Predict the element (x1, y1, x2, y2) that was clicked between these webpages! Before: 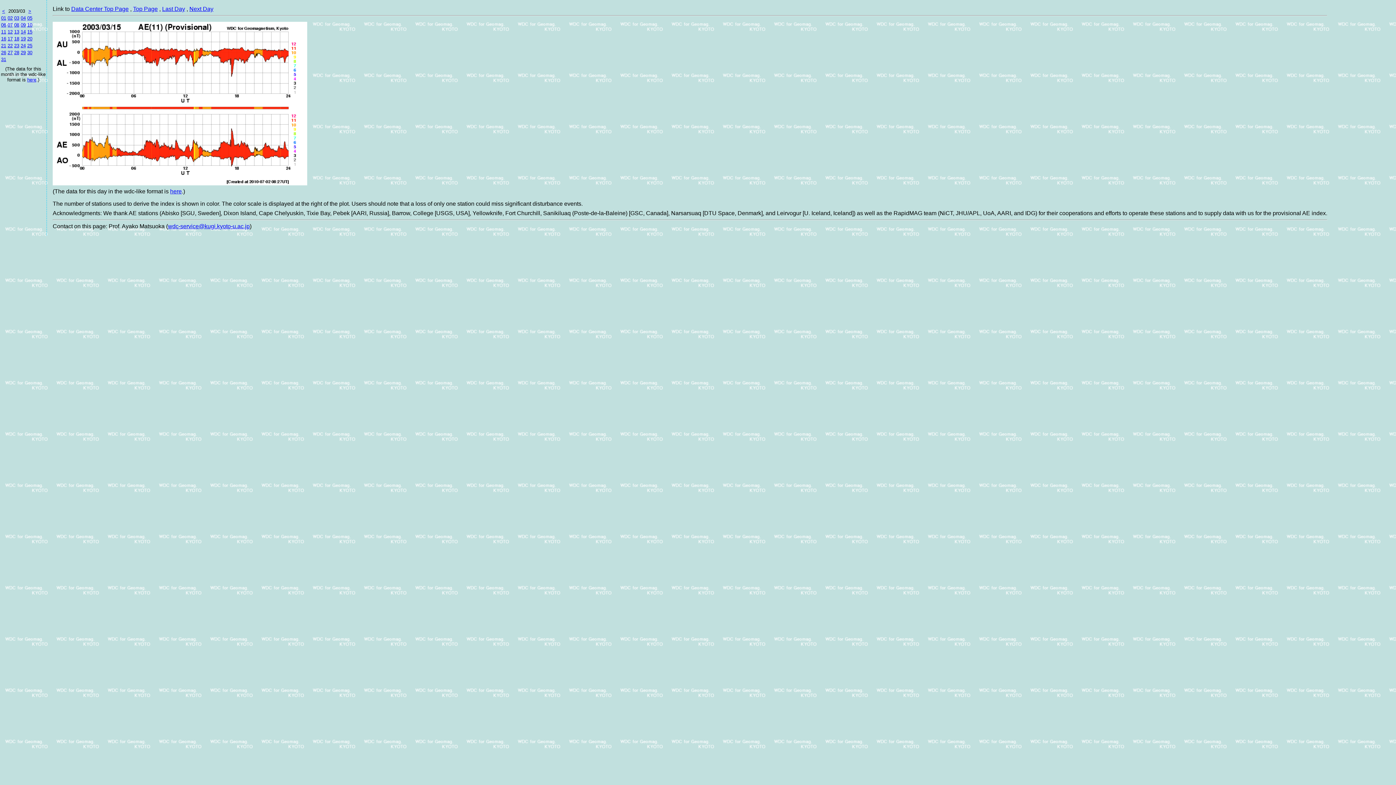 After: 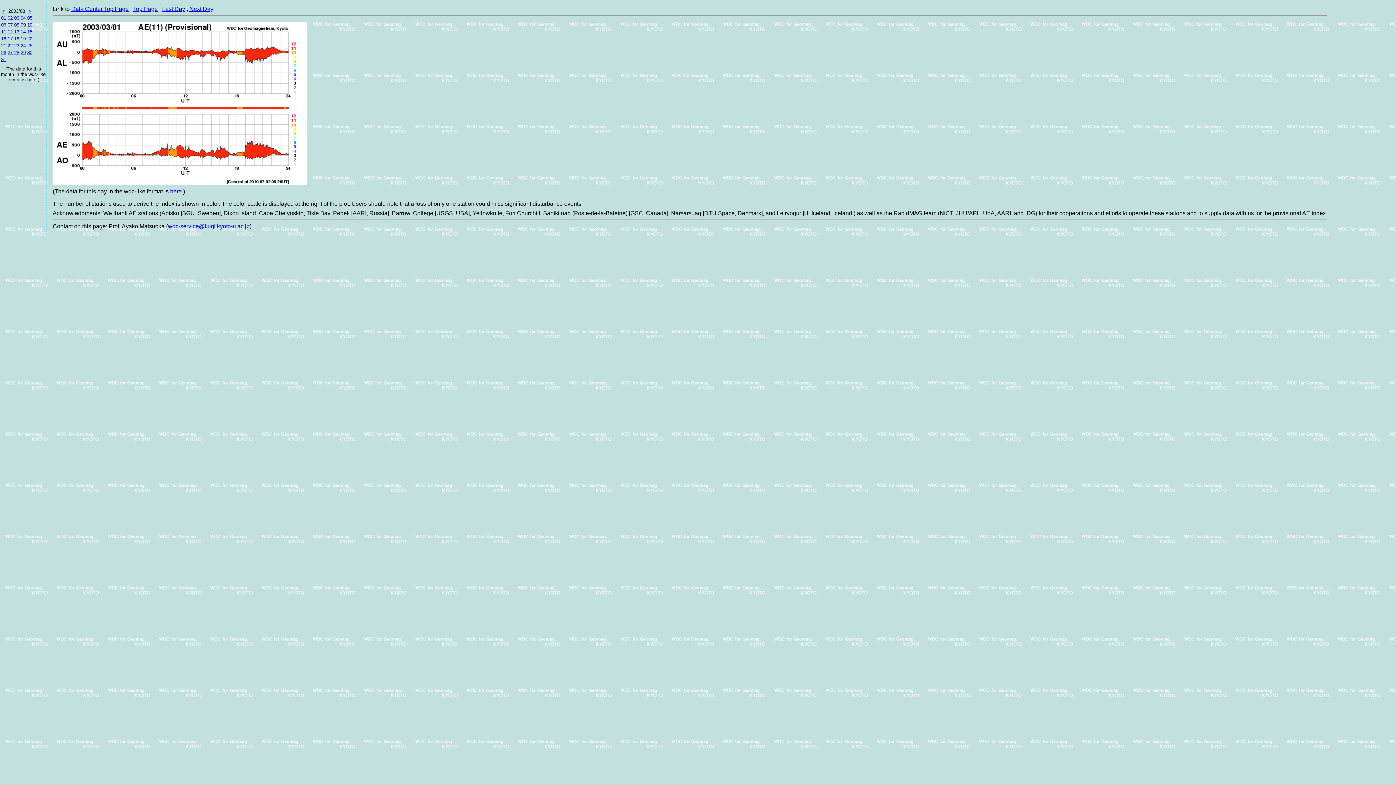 Action: bbox: (1, 15, 6, 20) label: 01